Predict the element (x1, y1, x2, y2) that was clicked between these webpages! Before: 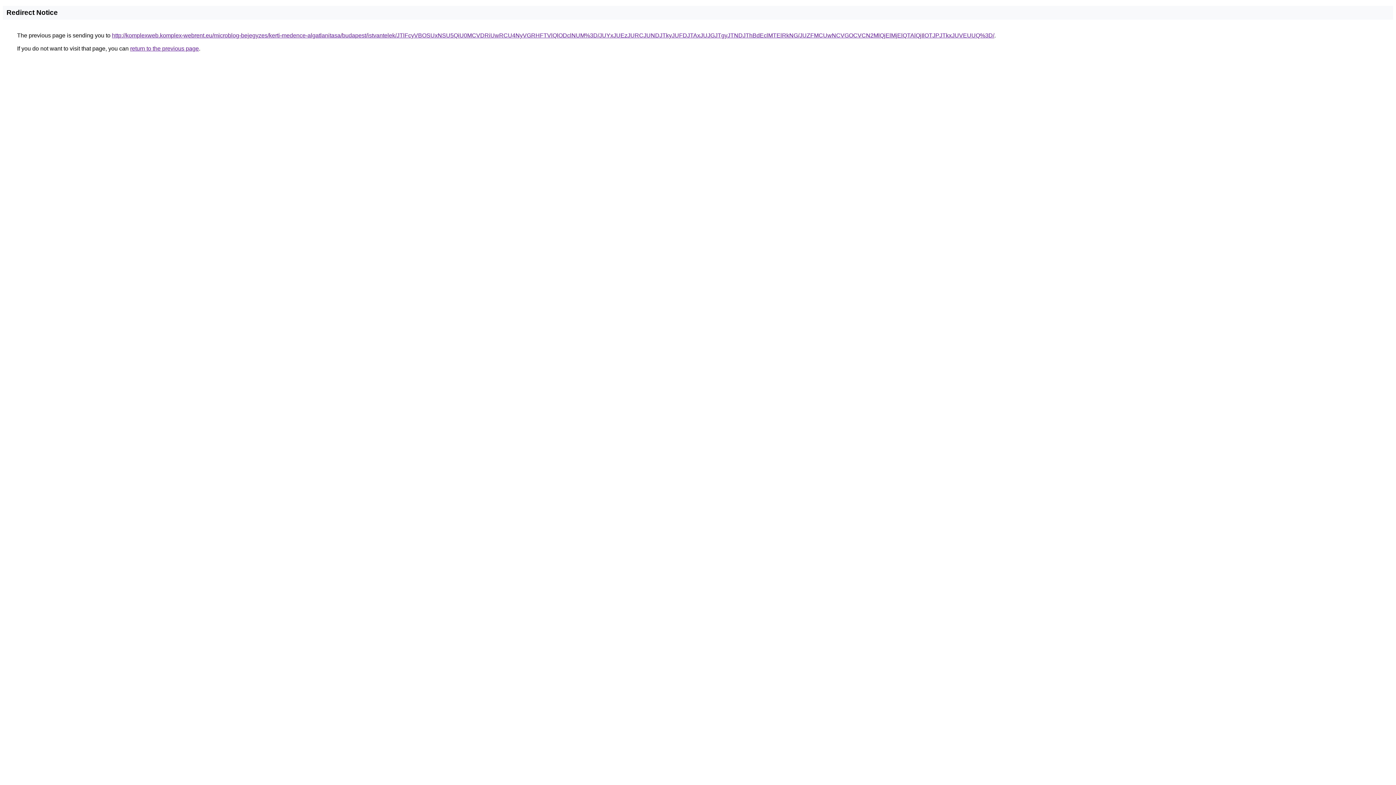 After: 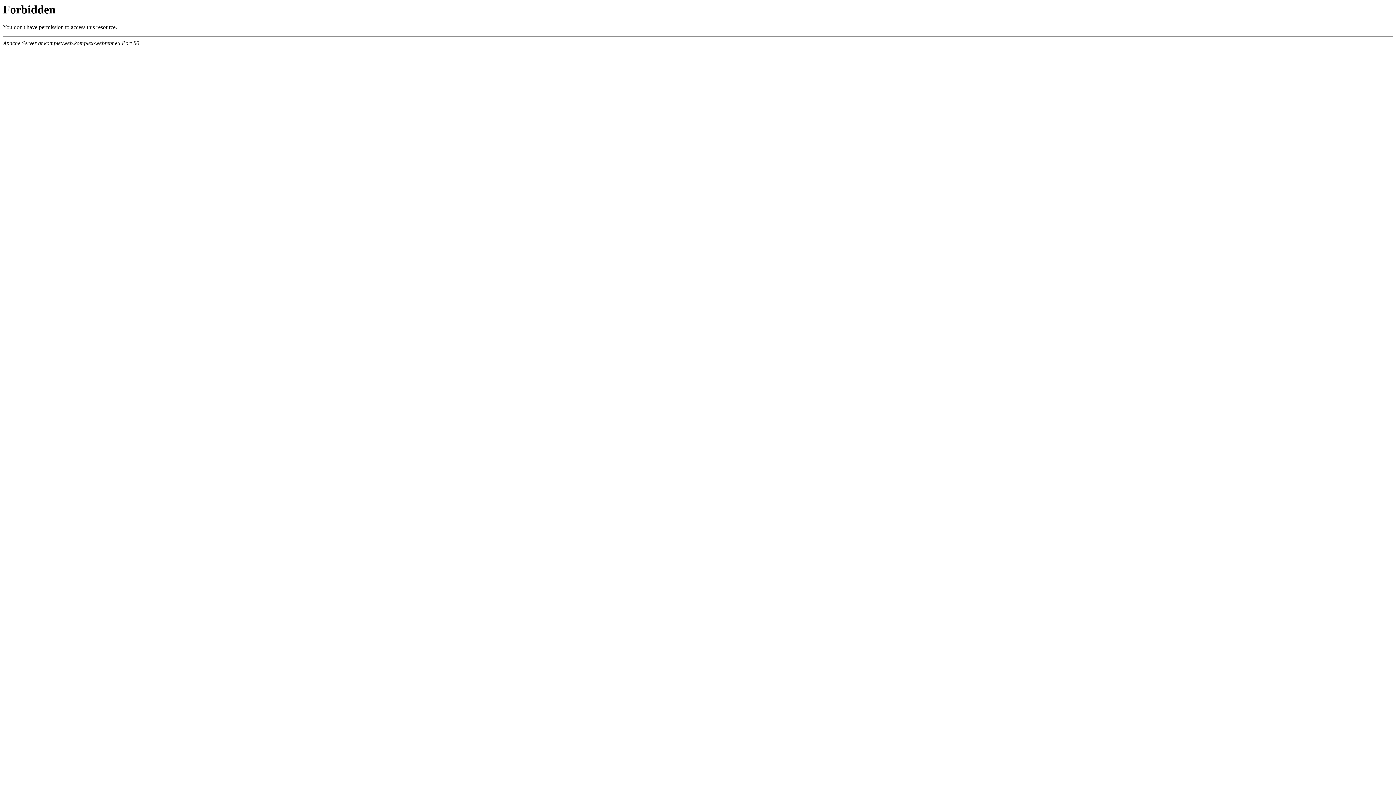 Action: bbox: (112, 32, 994, 38) label: http://komplexweb.komplex-webrent.eu/microblog-bejegyzes/kerti-medence-algatlanitasa/budapest/istvantelek/JTlFcyVBOSUxNSU5QiU0MCVDRiUwRCU4NyVGRHFTVlQlODclNUM%3D/JUYxJUEzJURCJUNDJTkyJUFDJTAxJUJGJTgyJTNDJThBdEclMTElRkNG/JUZFMCUwNCVGOCVCN2MlQjElMjElQTAlQjIlOTJPJTkxJUVEUUQ%3D/